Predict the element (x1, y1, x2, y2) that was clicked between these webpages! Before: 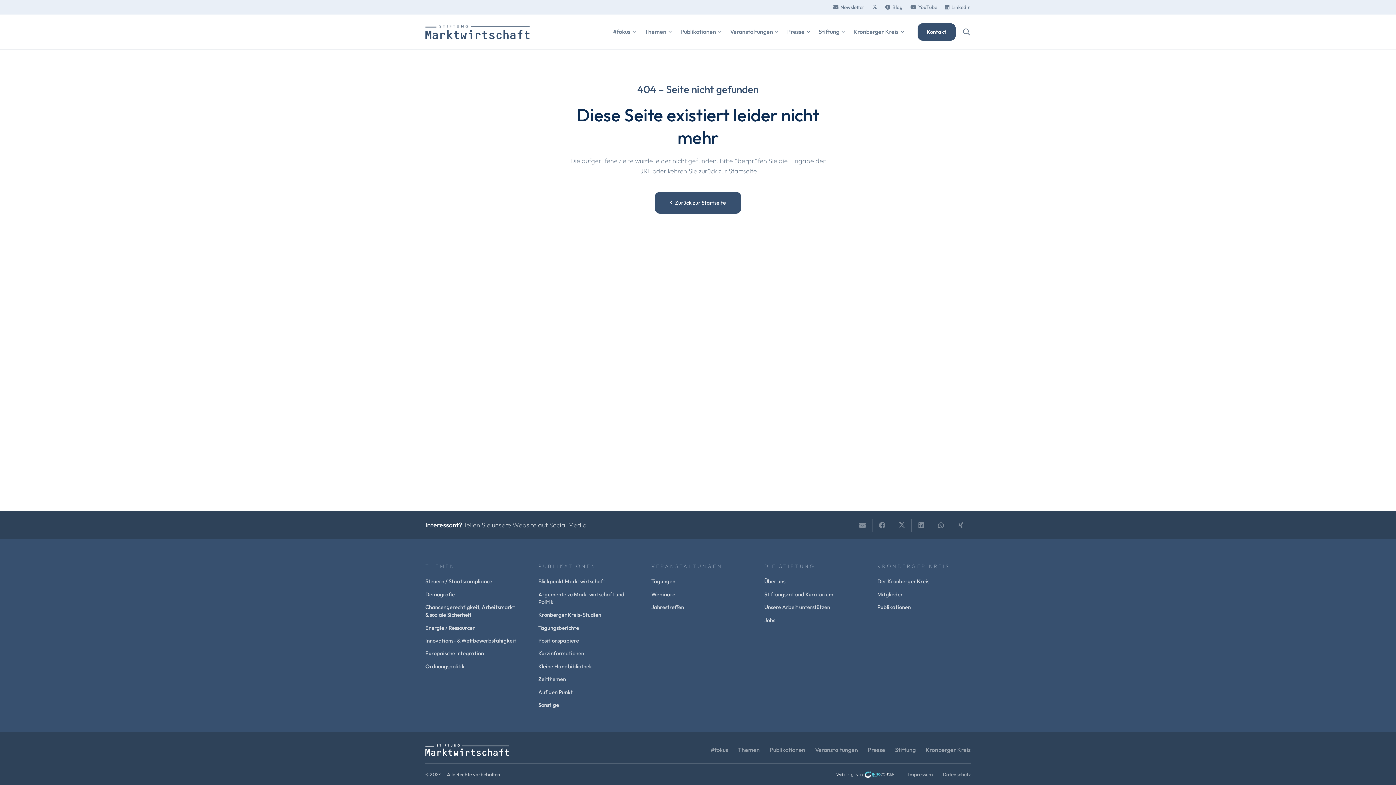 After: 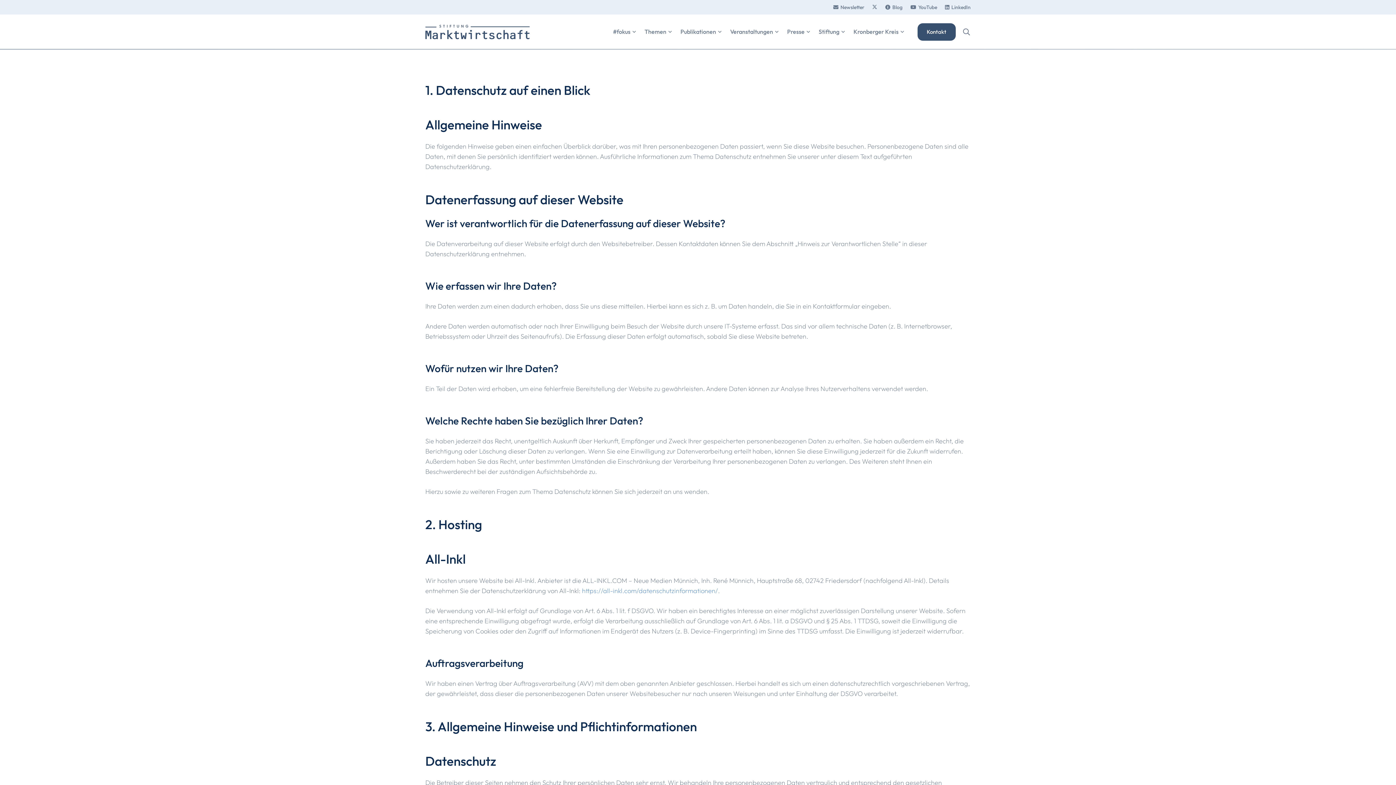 Action: label: Datenschutz bbox: (942, 771, 970, 778)